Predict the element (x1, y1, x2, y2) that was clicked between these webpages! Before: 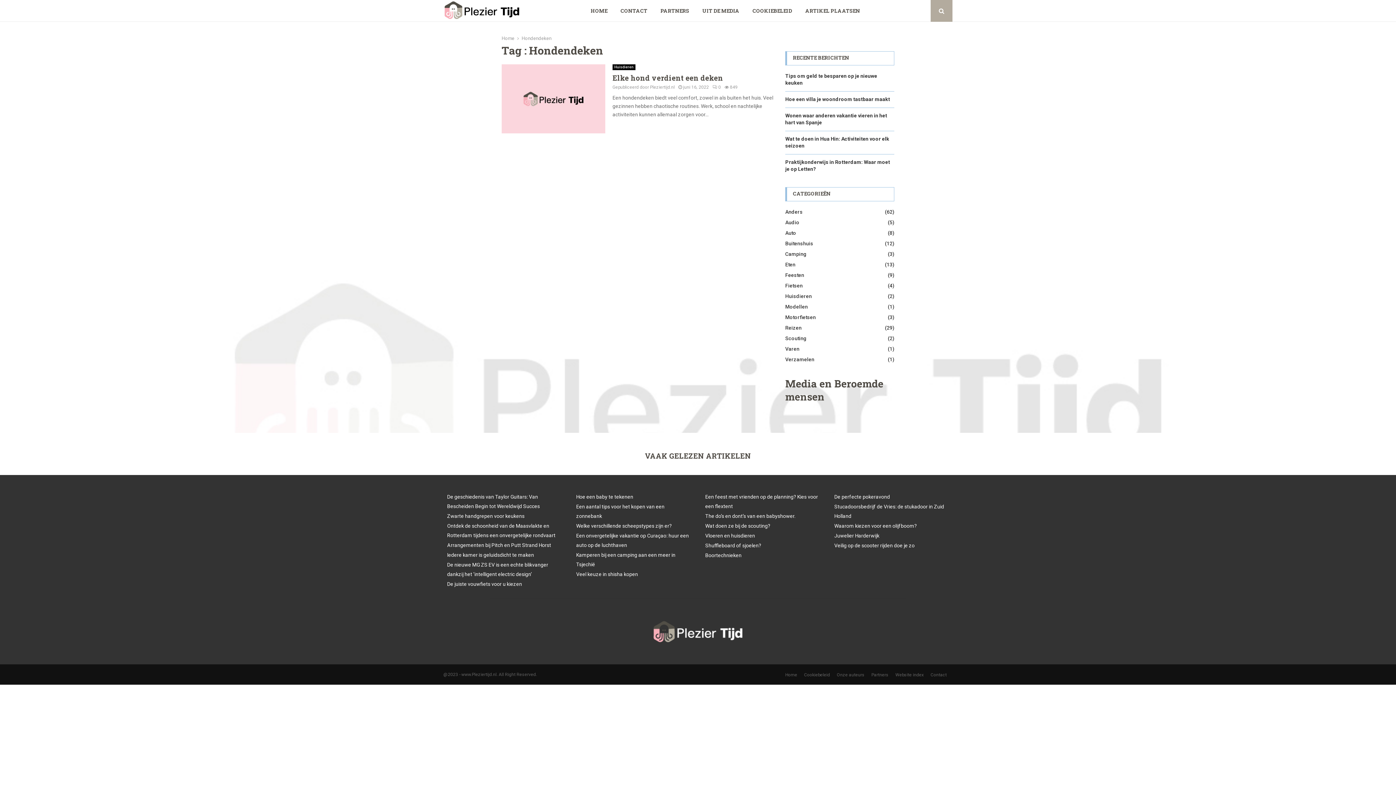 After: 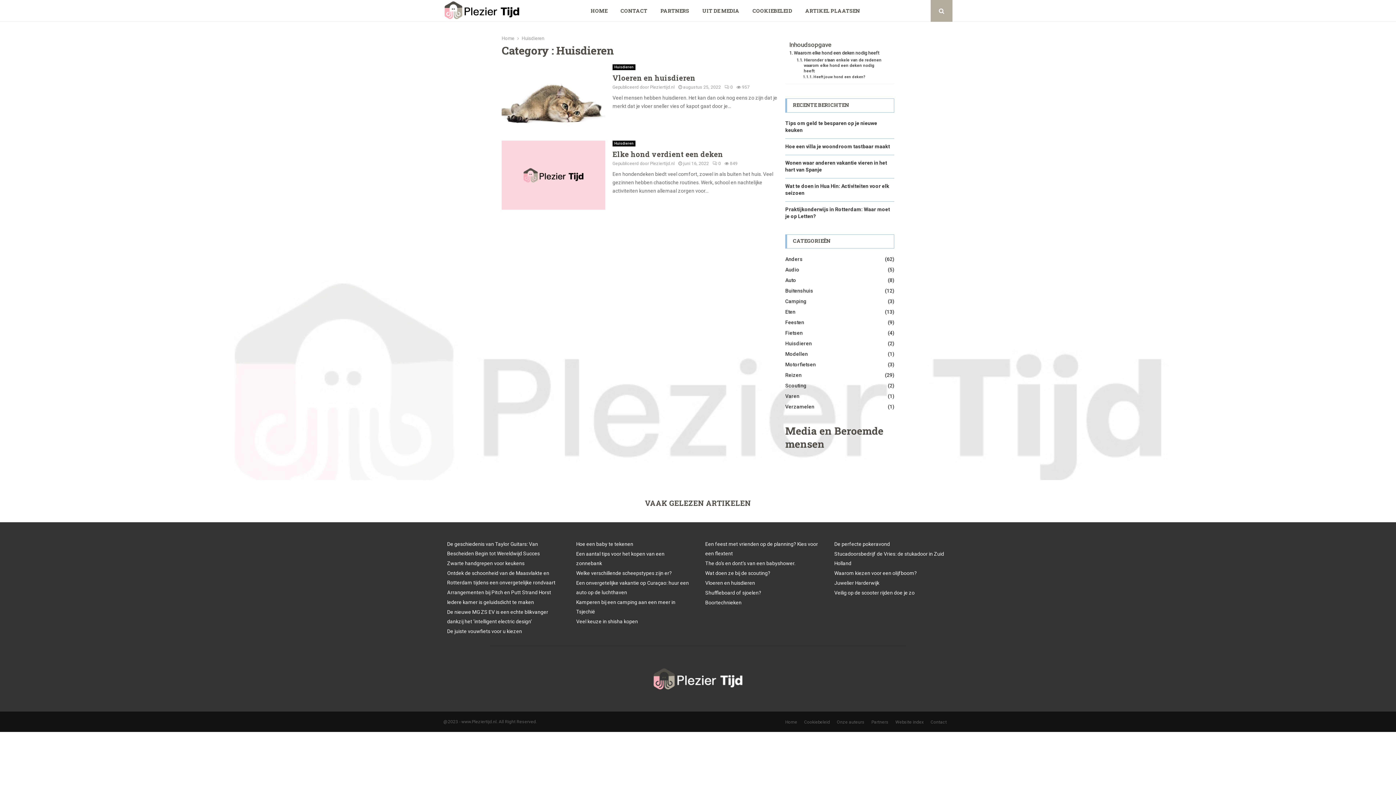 Action: bbox: (612, 64, 635, 70) label: Huisdieren